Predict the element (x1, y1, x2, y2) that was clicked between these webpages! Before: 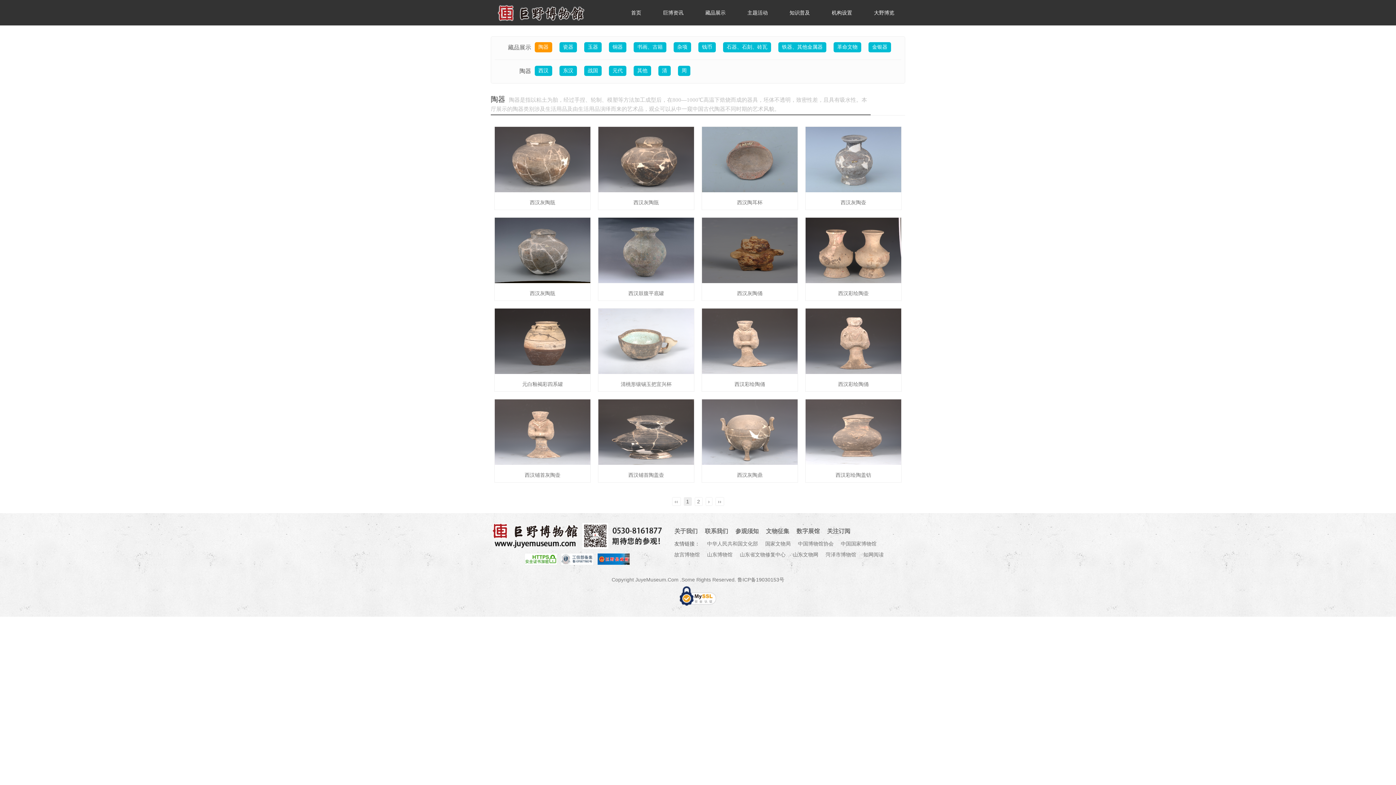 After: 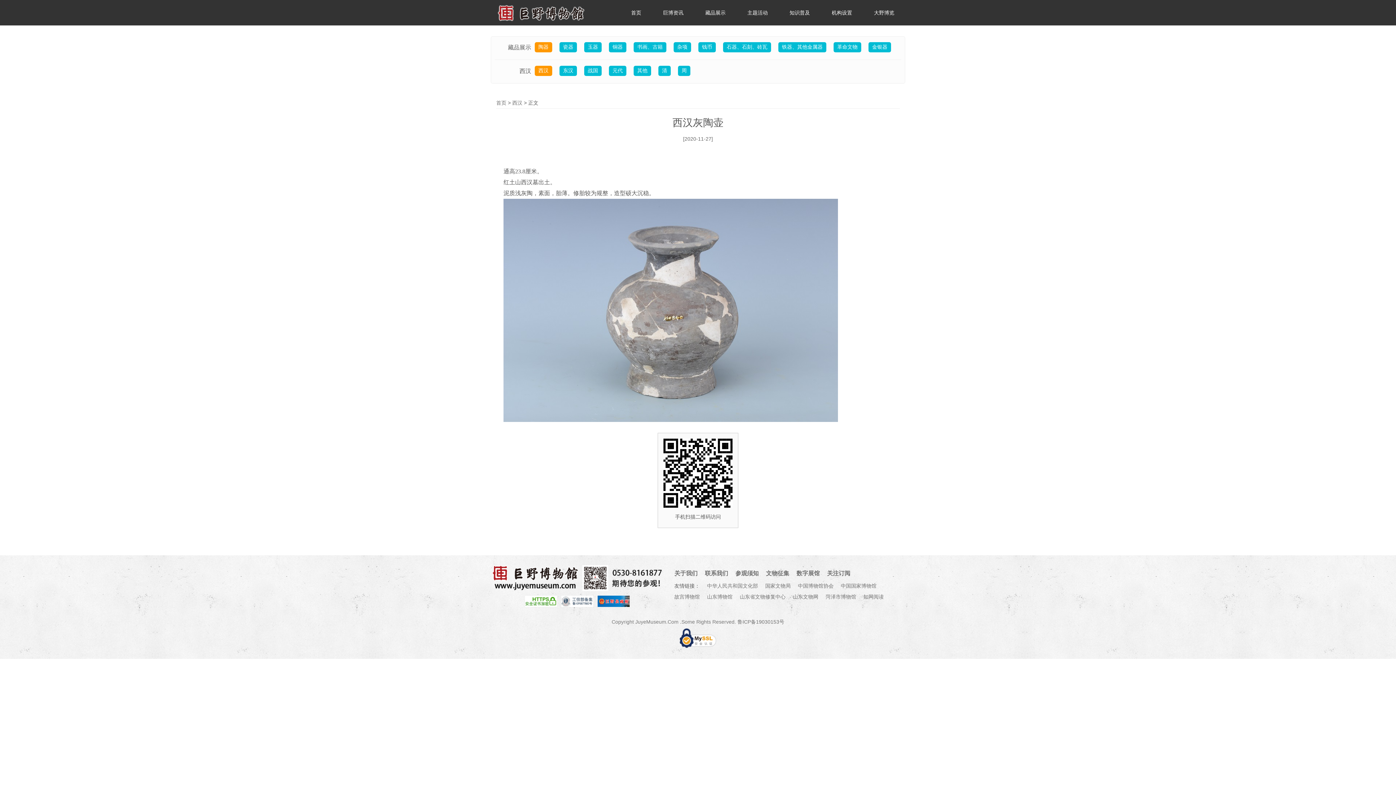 Action: label: 西汉灰陶壶 bbox: (805, 199, 901, 206)